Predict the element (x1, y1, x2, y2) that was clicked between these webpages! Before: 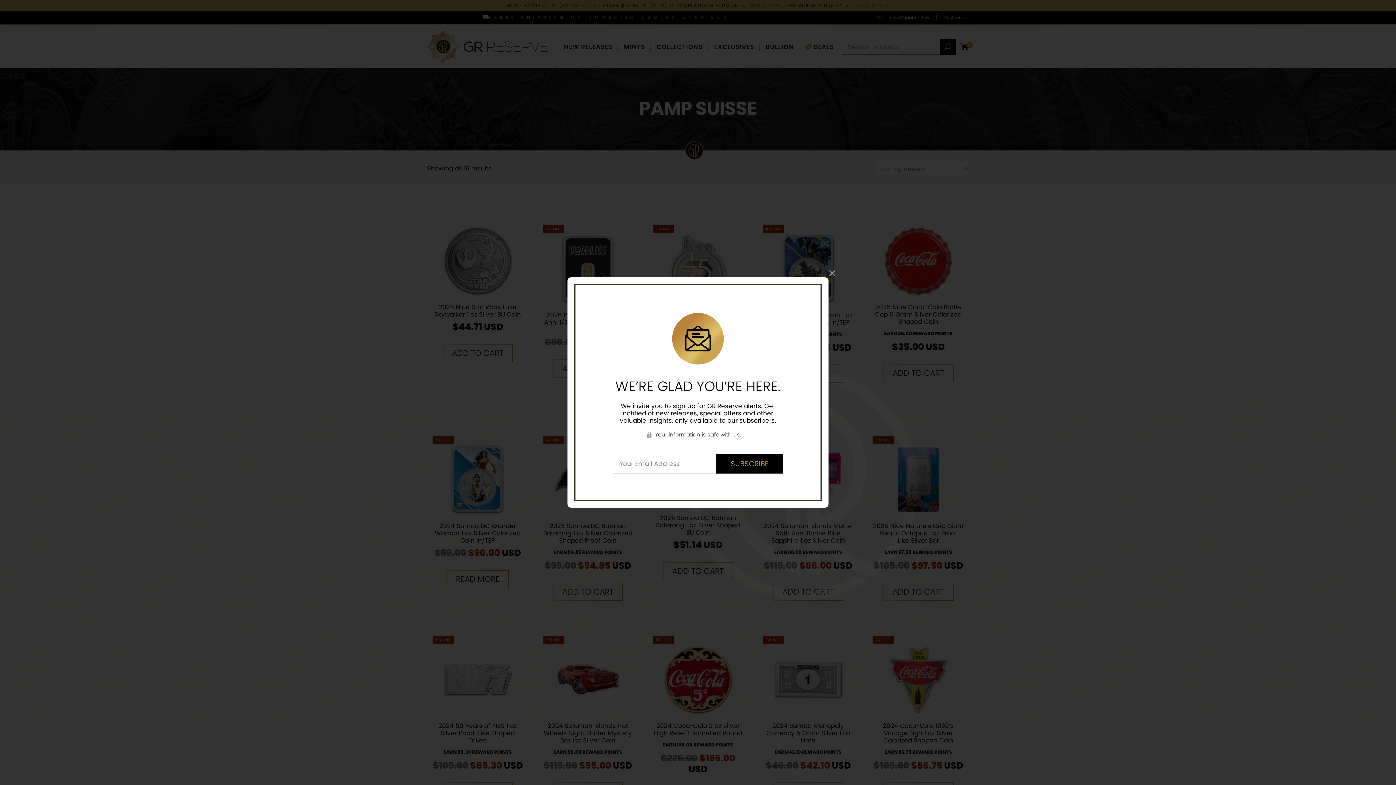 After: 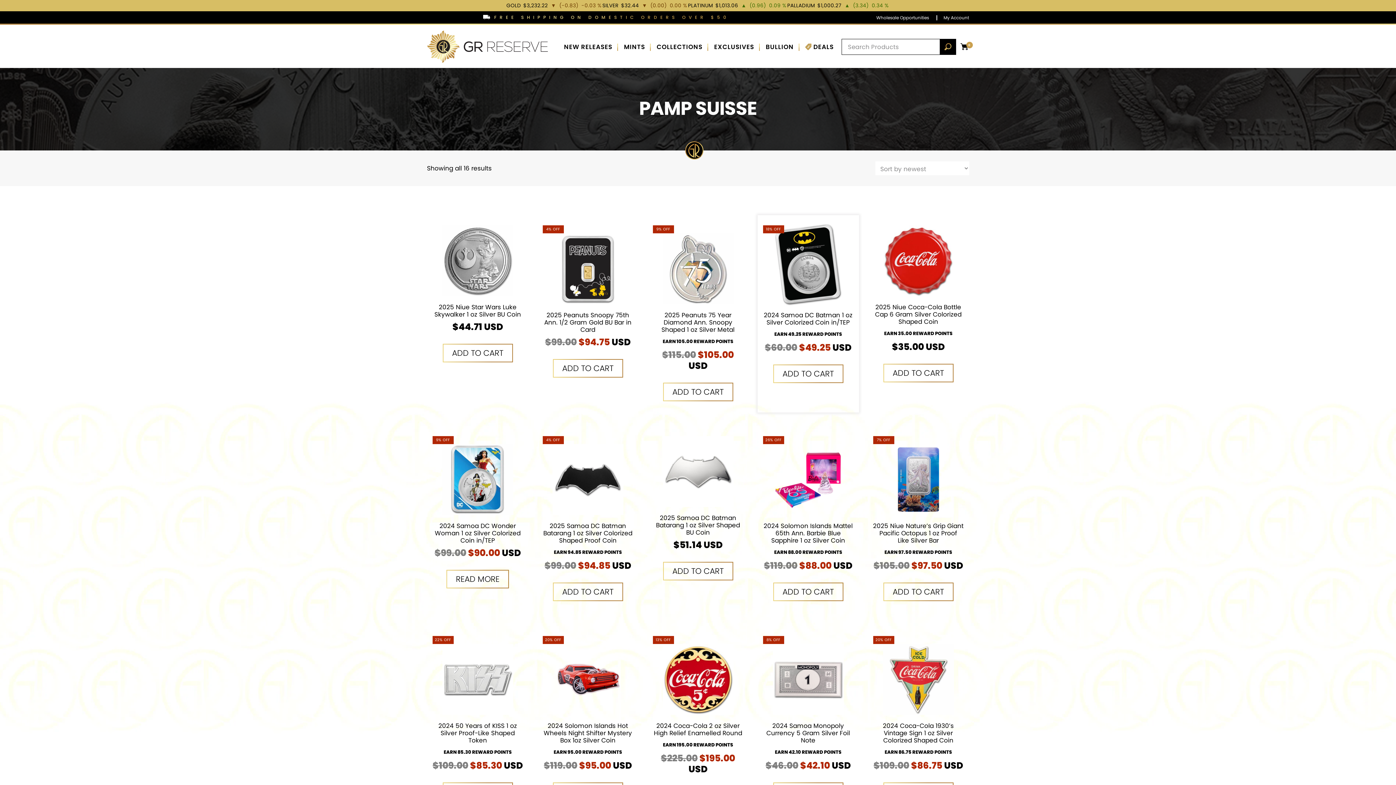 Action: bbox: (828, 269, 836, 276) label: Close